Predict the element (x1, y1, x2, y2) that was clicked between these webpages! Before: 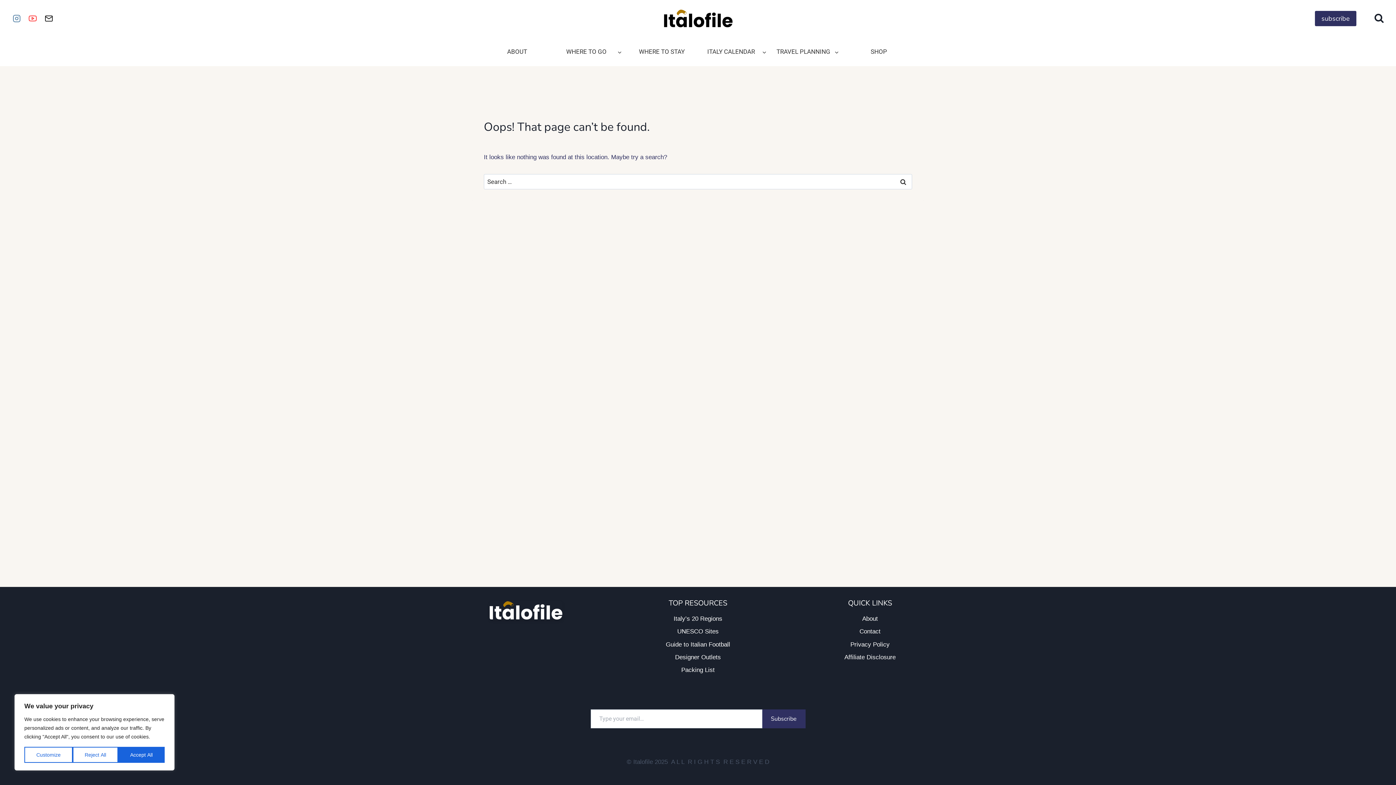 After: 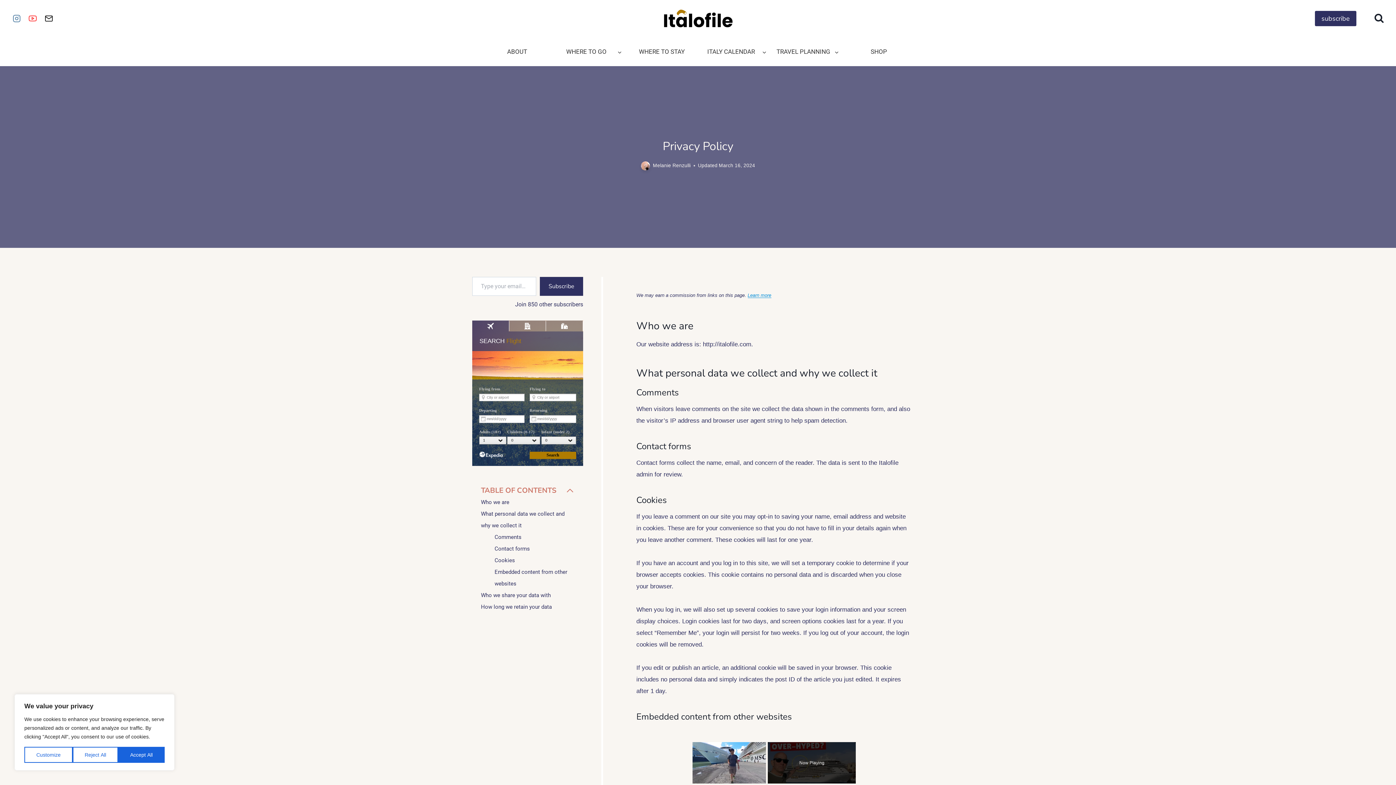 Action: label: Privacy Policy bbox: (816, 638, 924, 651)